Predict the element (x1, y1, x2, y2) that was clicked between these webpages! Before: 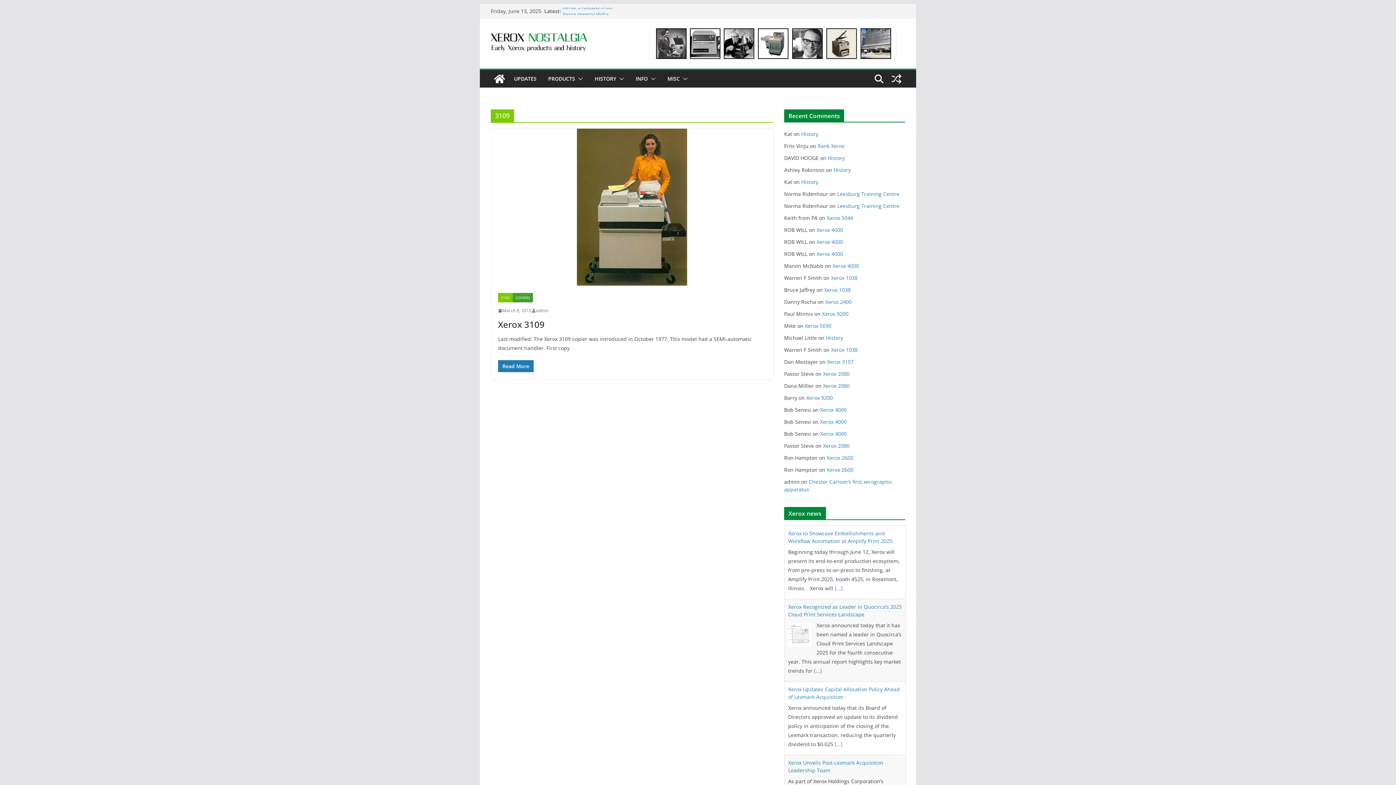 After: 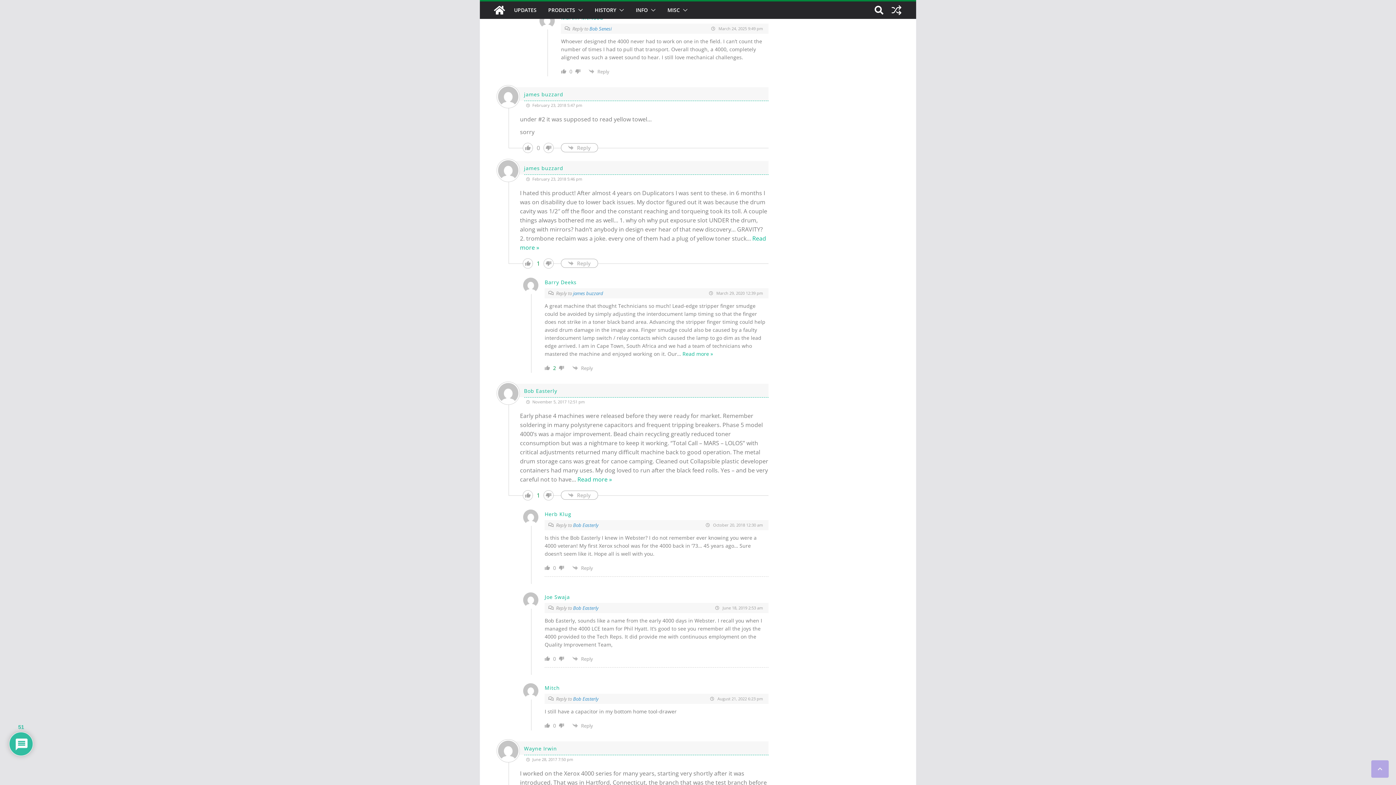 Action: bbox: (832, 262, 859, 269) label: Xerox 4000